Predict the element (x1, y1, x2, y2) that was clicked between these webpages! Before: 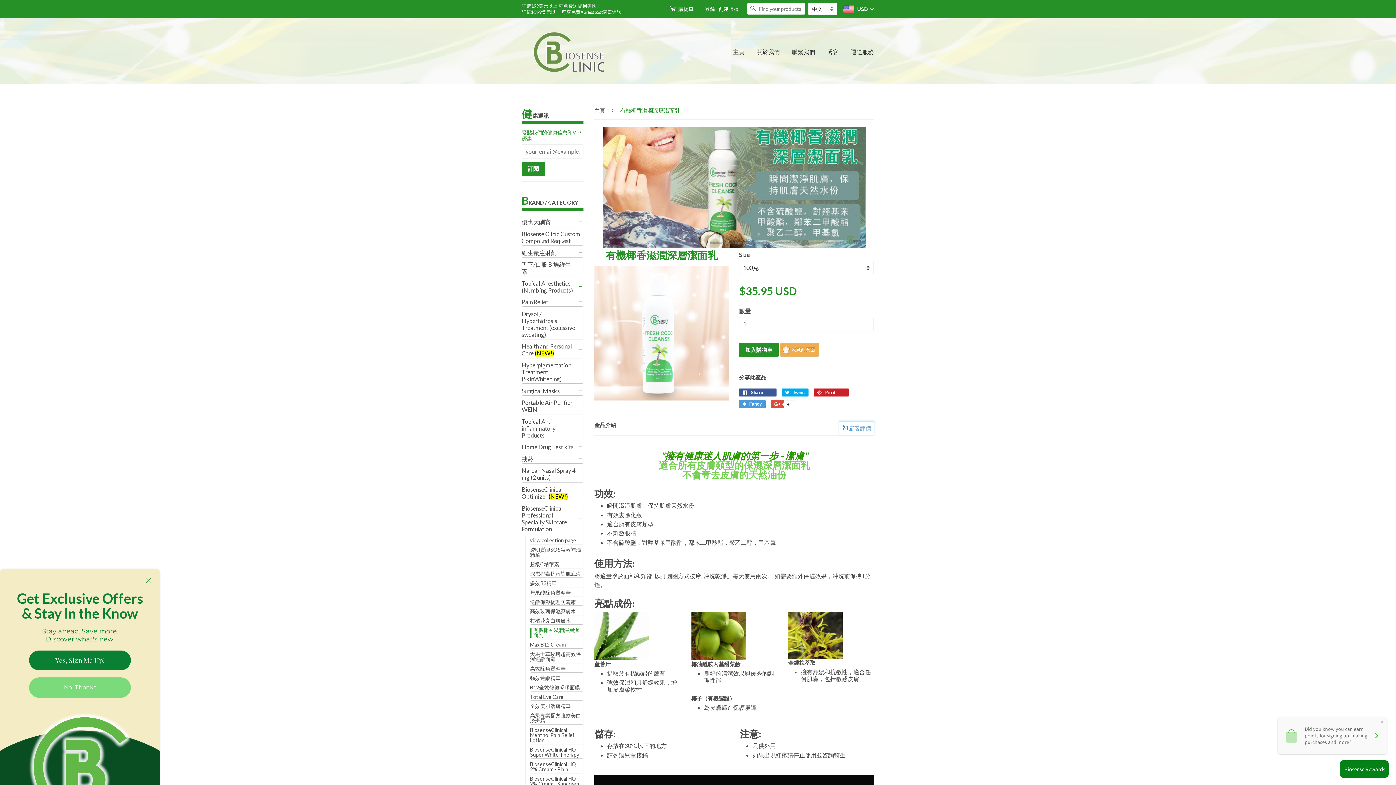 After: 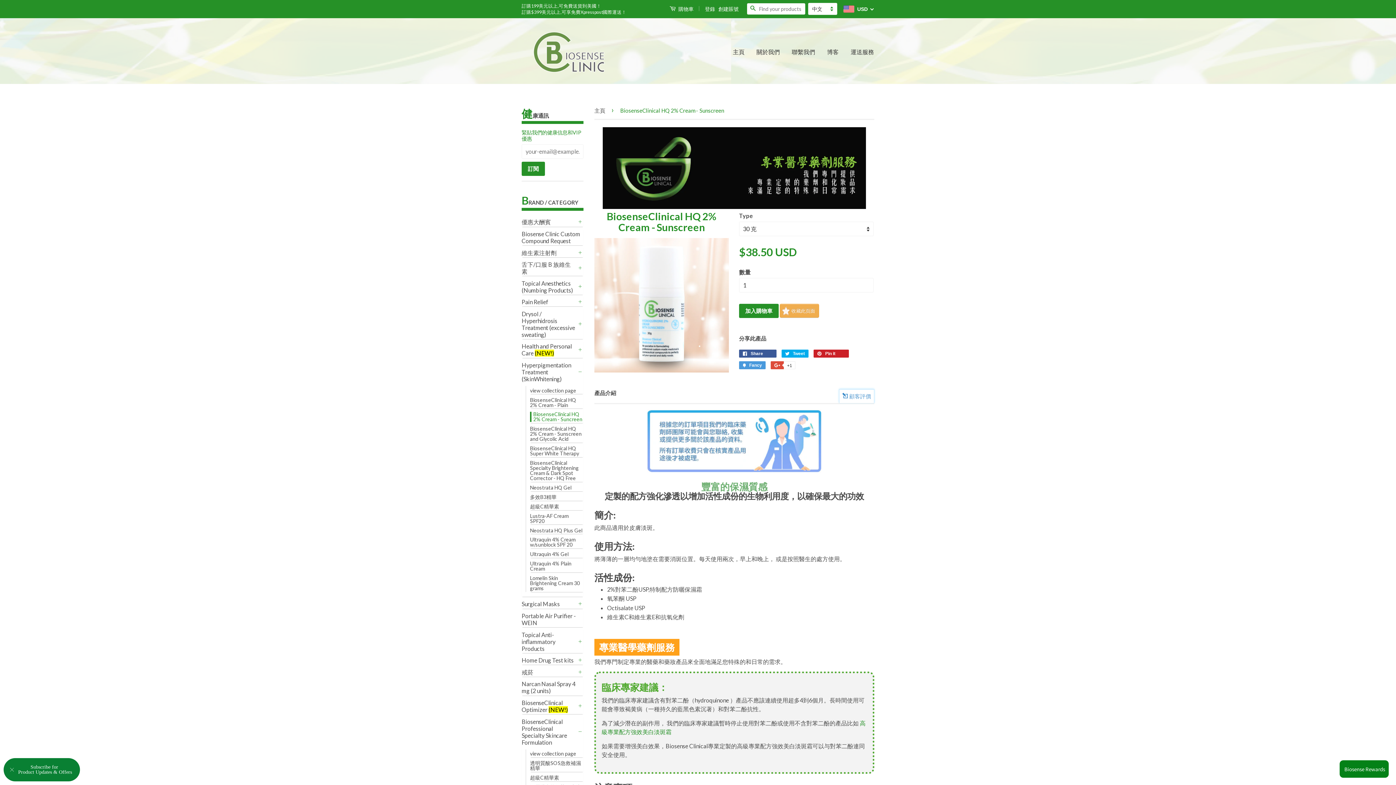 Action: label: BiosenseClinical HQ 2% Cream - Suncreen bbox: (530, 776, 583, 786)